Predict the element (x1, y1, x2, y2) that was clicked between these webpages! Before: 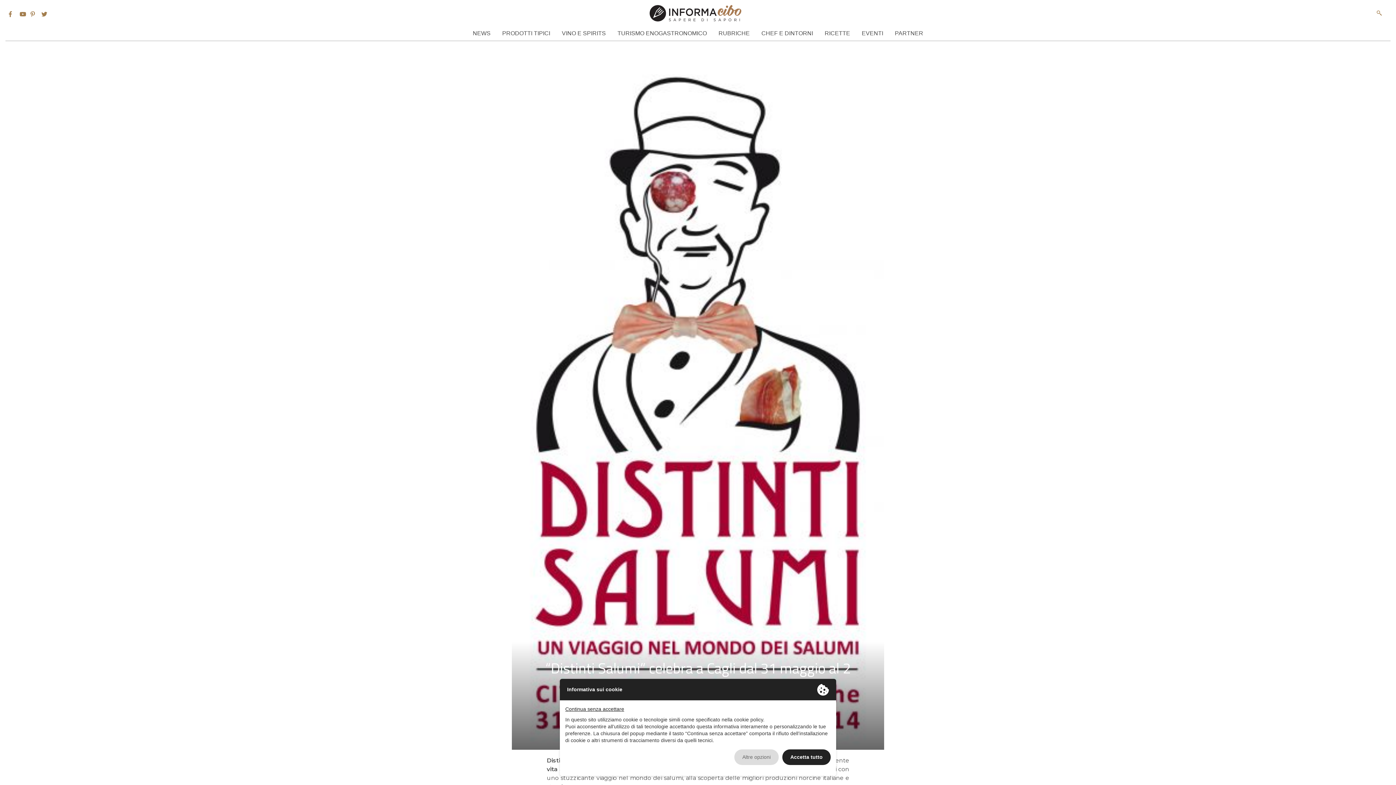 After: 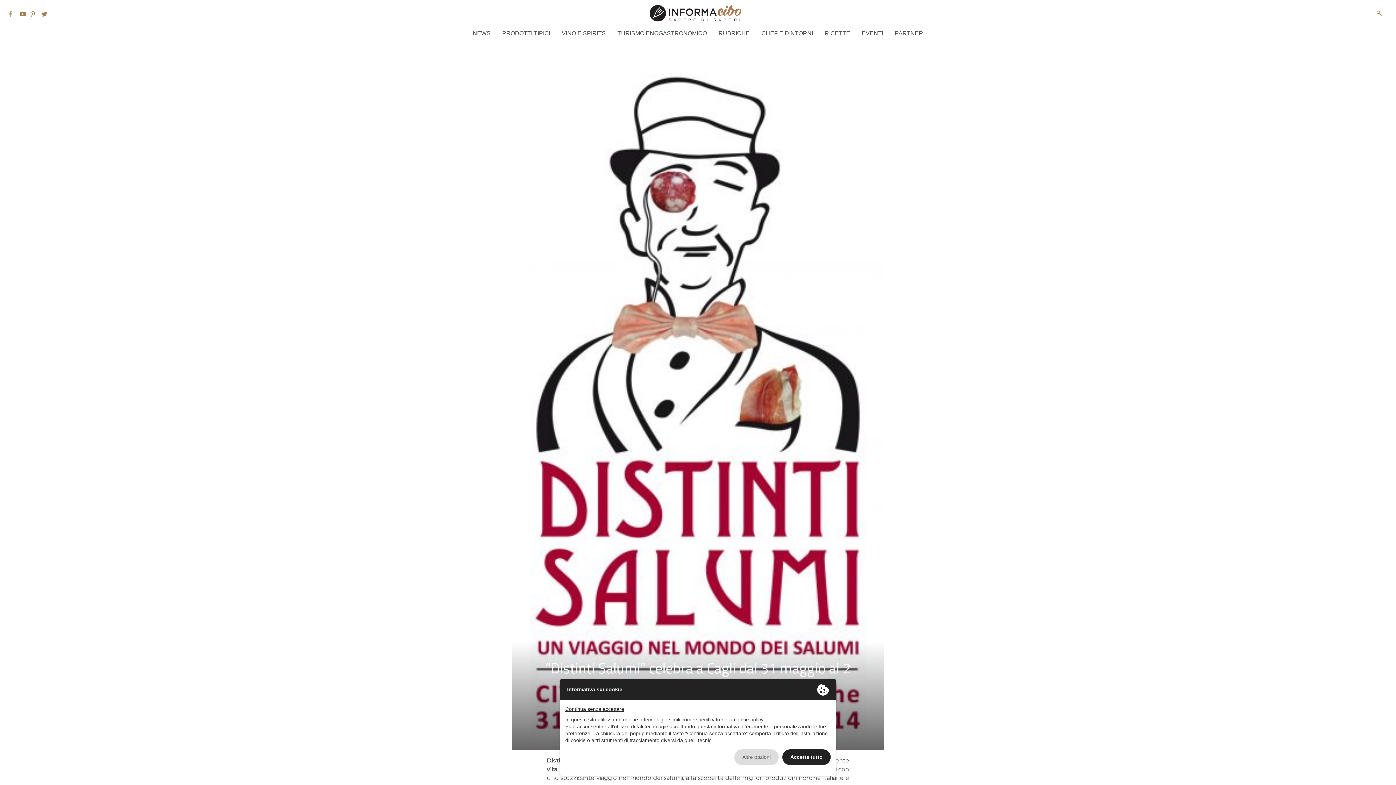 Action: bbox: (8, 11, 12, 17)